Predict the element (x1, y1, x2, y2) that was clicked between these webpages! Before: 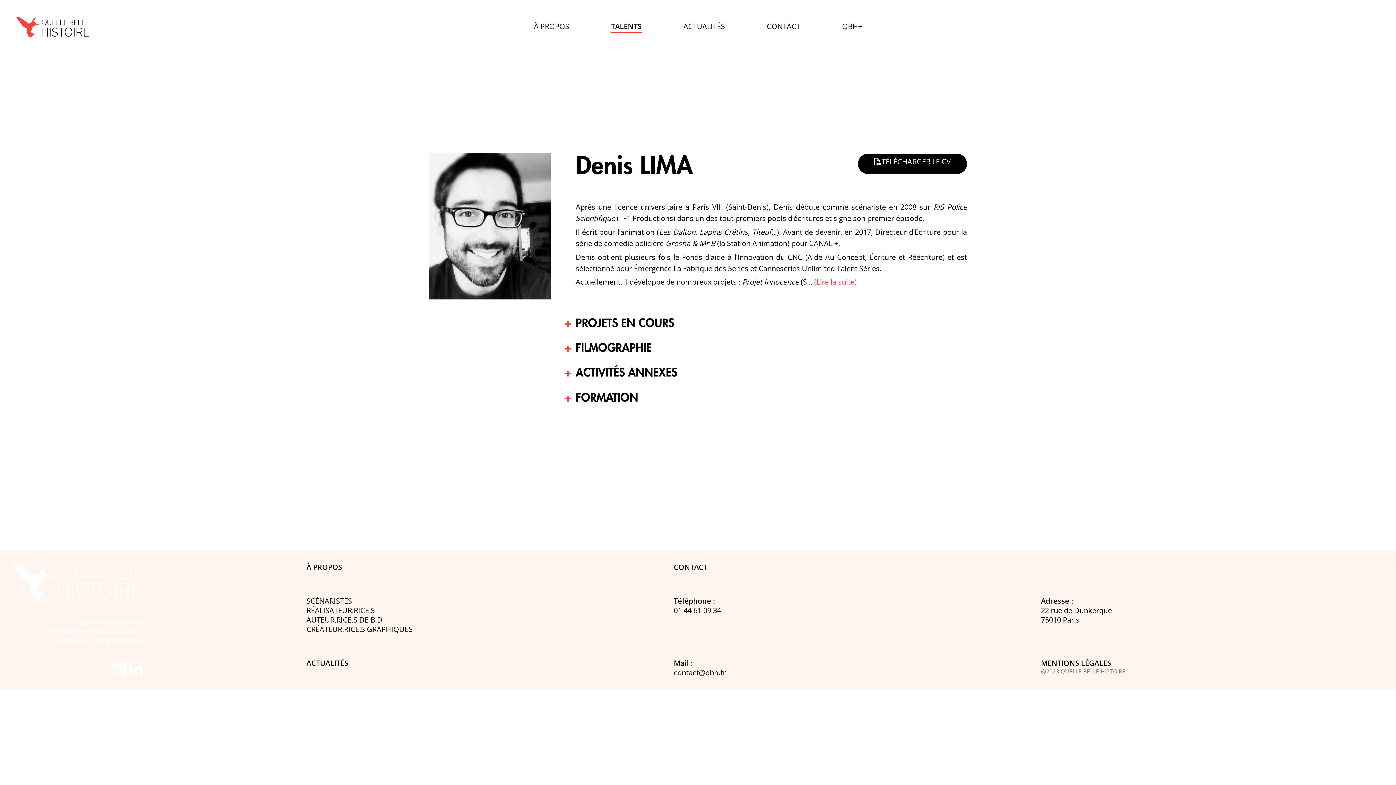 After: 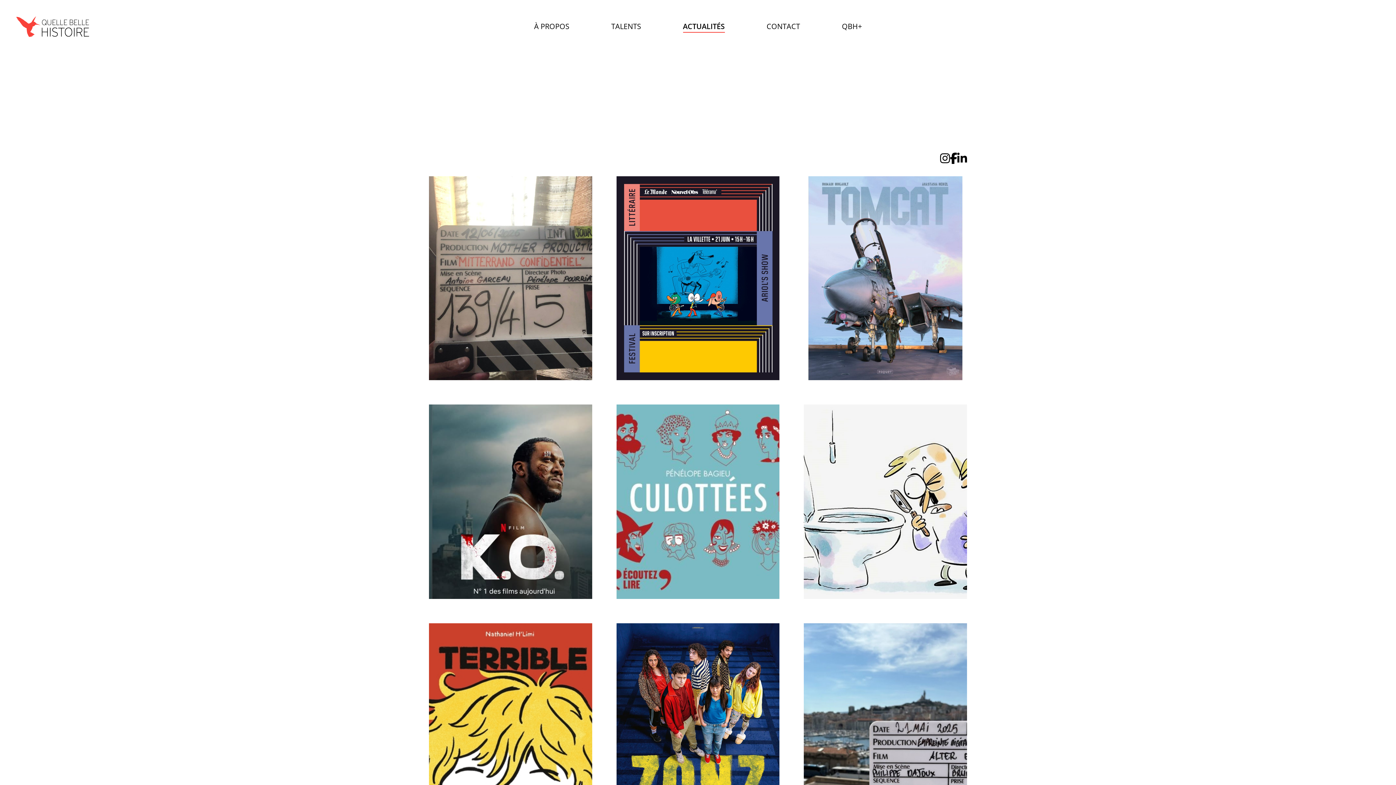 Action: bbox: (683, 20, 725, 32) label: ACTUALITÉS